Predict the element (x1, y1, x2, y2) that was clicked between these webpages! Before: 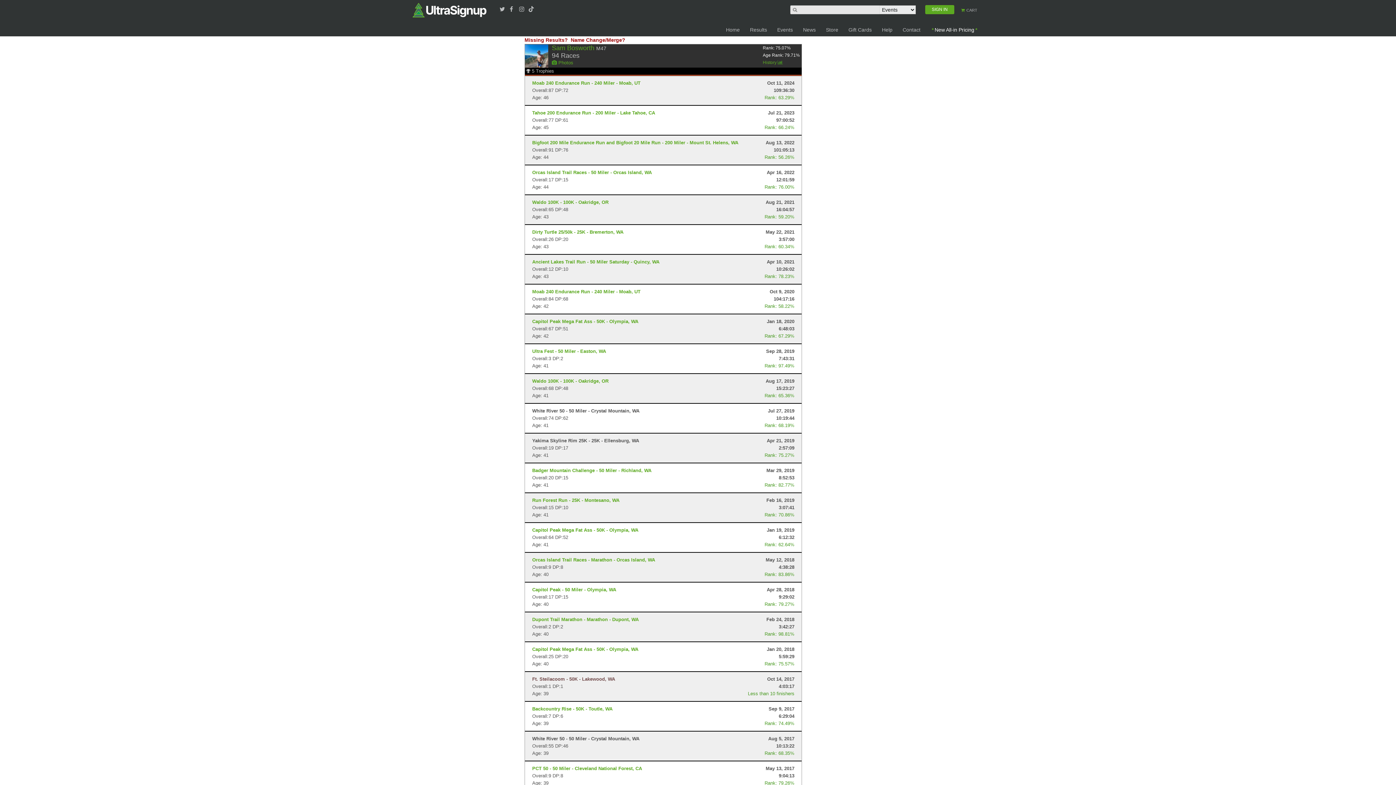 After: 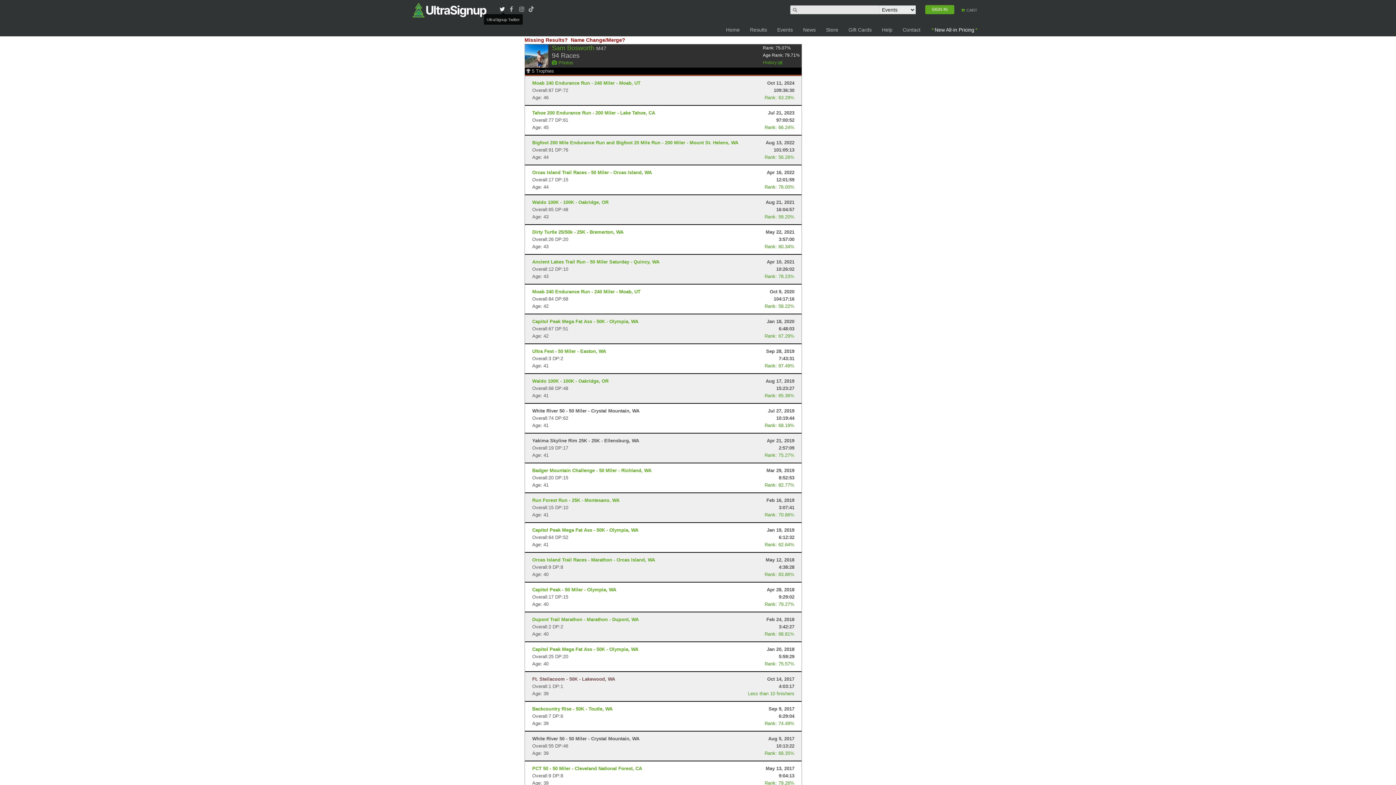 Action: bbox: (499, 6, 507, 12)